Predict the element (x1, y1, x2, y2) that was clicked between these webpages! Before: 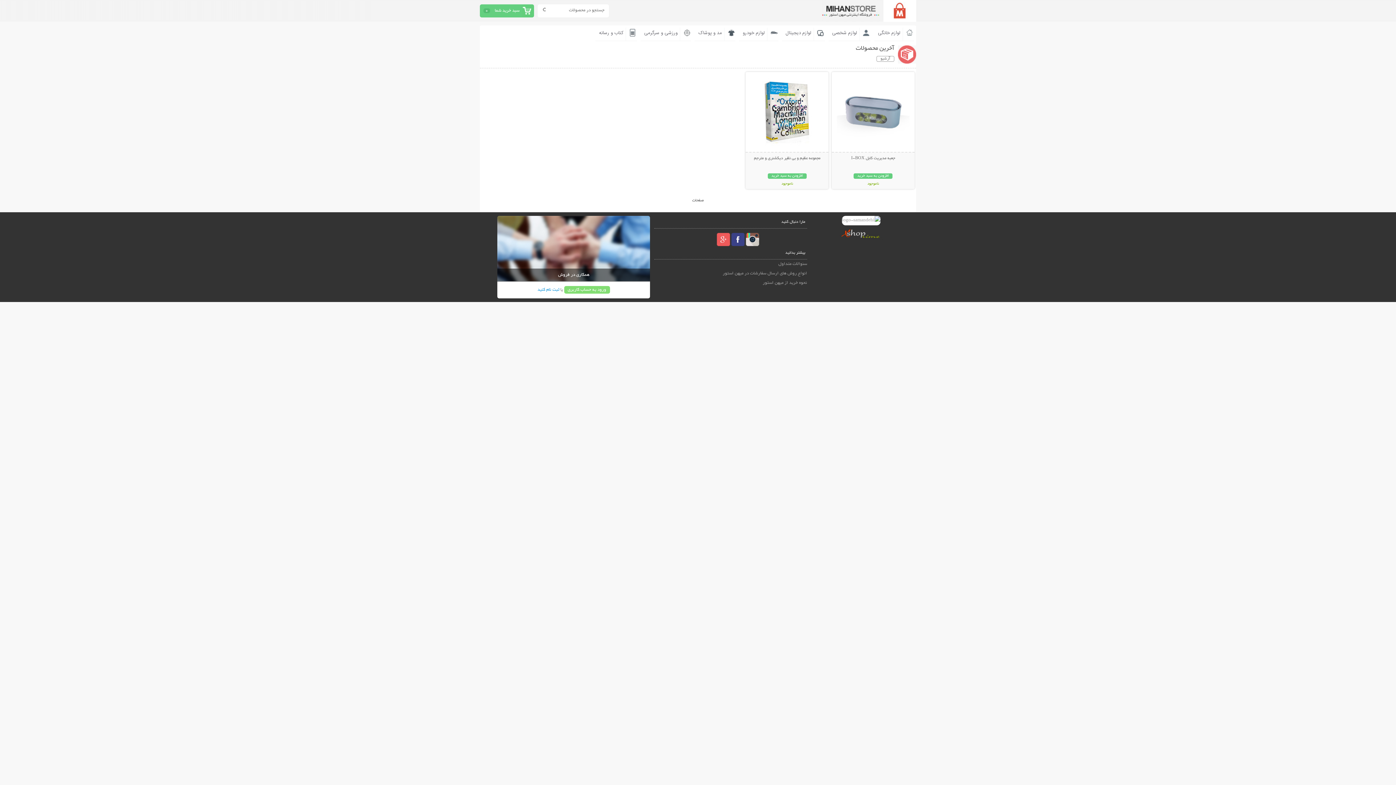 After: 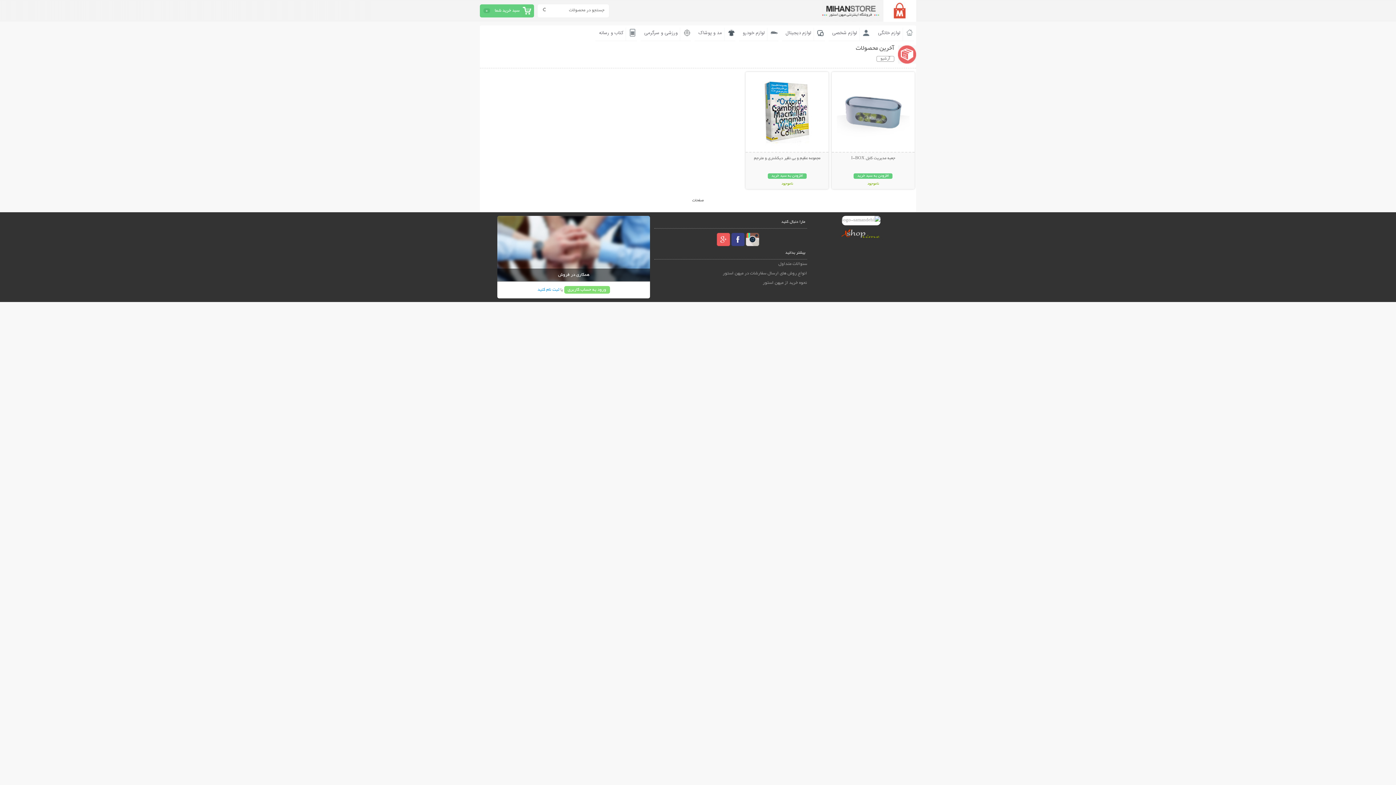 Action: bbox: (876, 56, 894, 61) label: آرشیو